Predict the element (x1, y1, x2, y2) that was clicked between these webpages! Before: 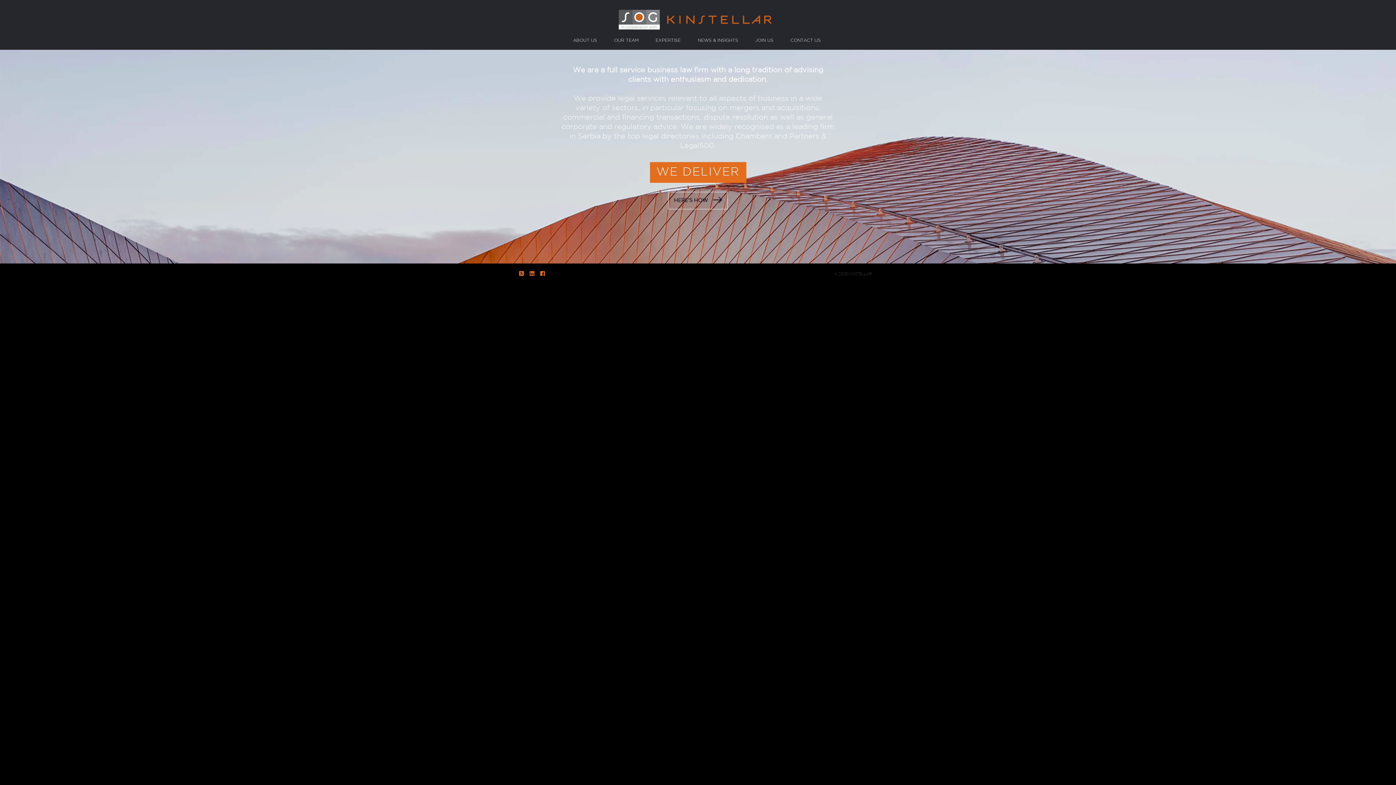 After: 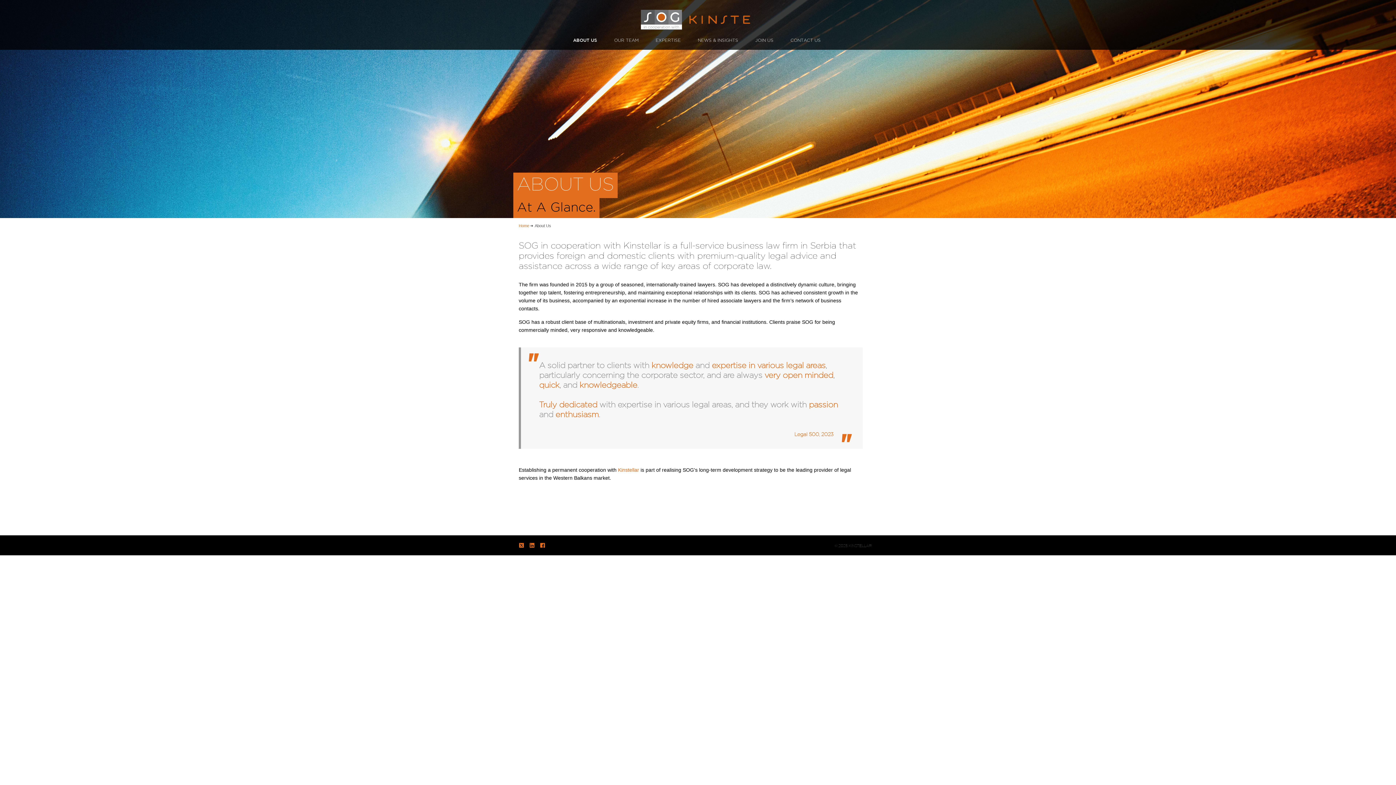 Action: bbox: (668, 192, 728, 209) label: HERE’S HOW 